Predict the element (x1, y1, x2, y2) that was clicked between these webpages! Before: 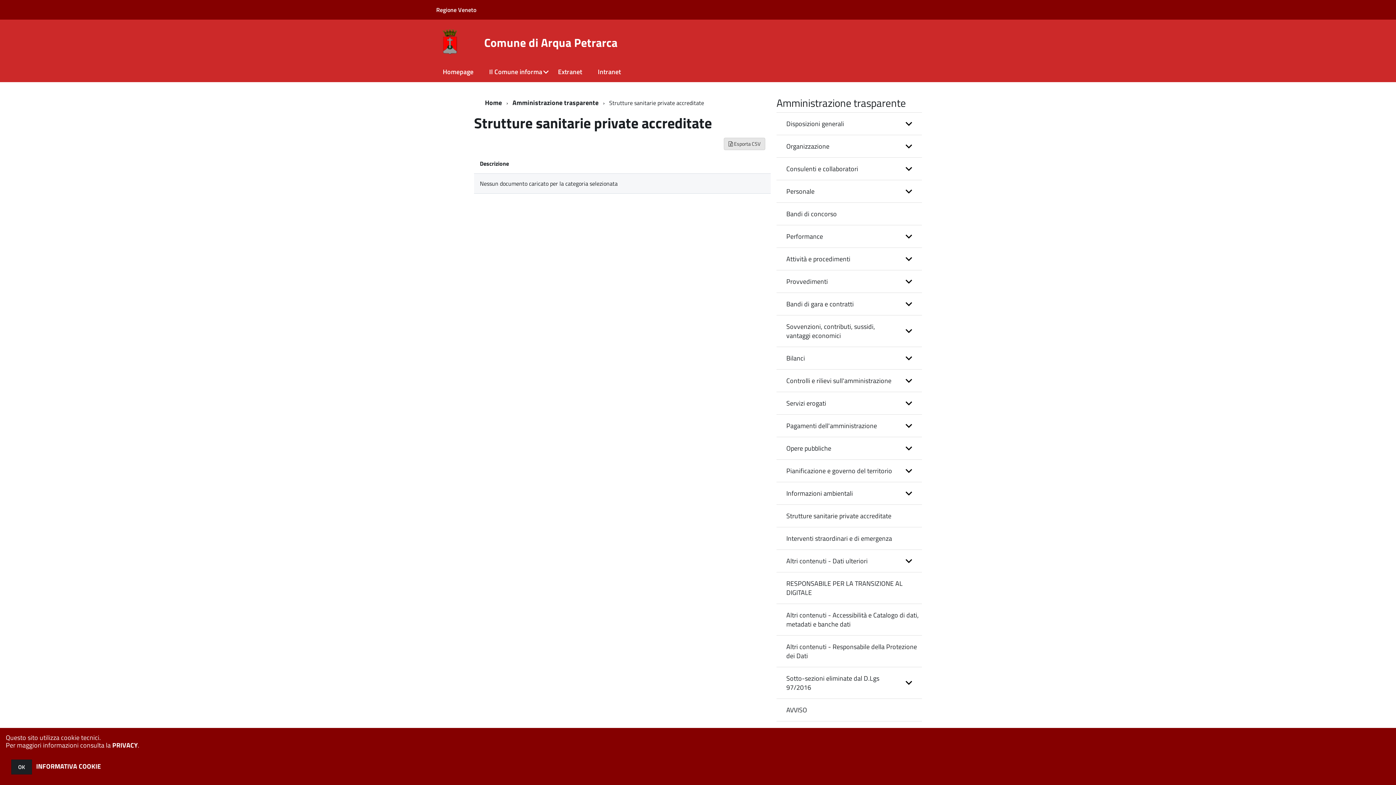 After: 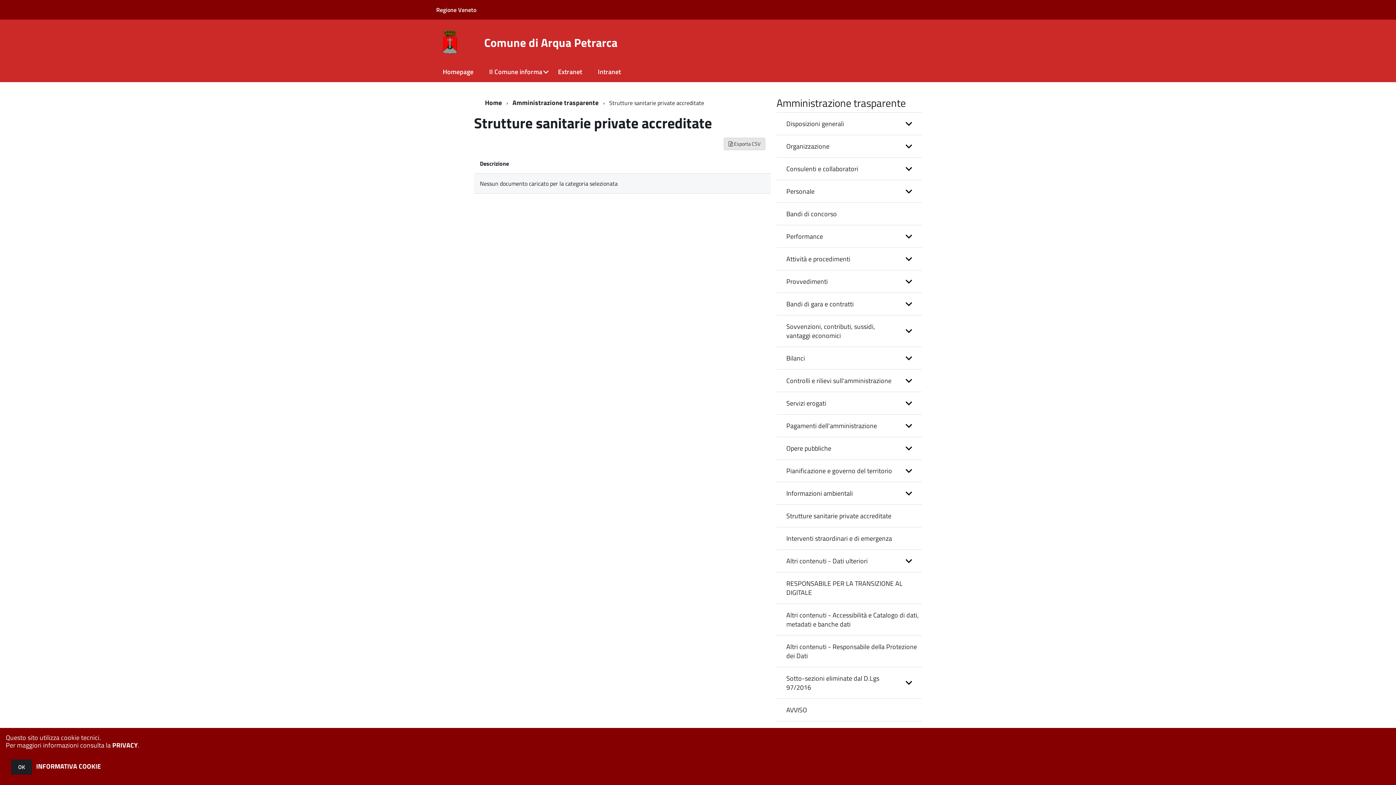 Action: bbox: (776, 505, 922, 527) label: Strutture sanitarie private accreditate